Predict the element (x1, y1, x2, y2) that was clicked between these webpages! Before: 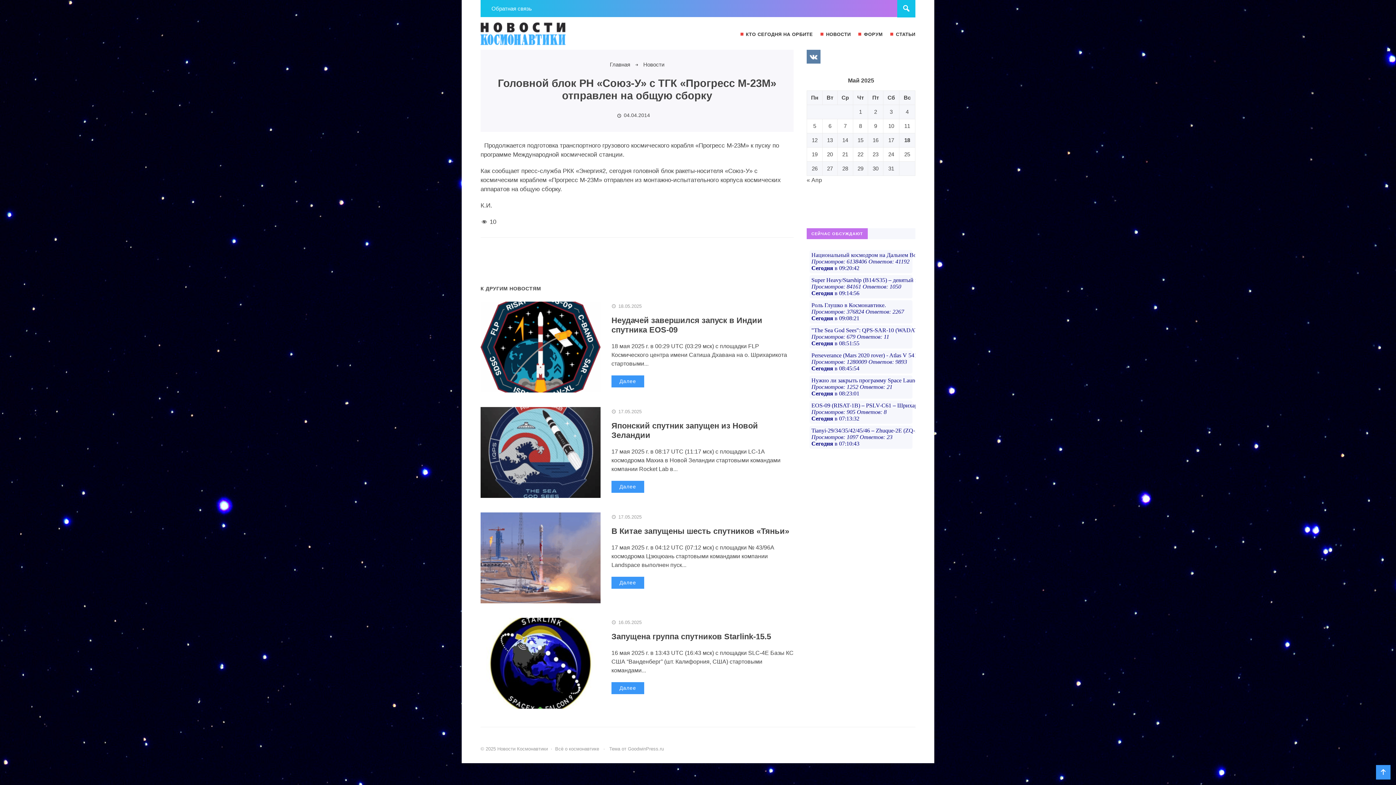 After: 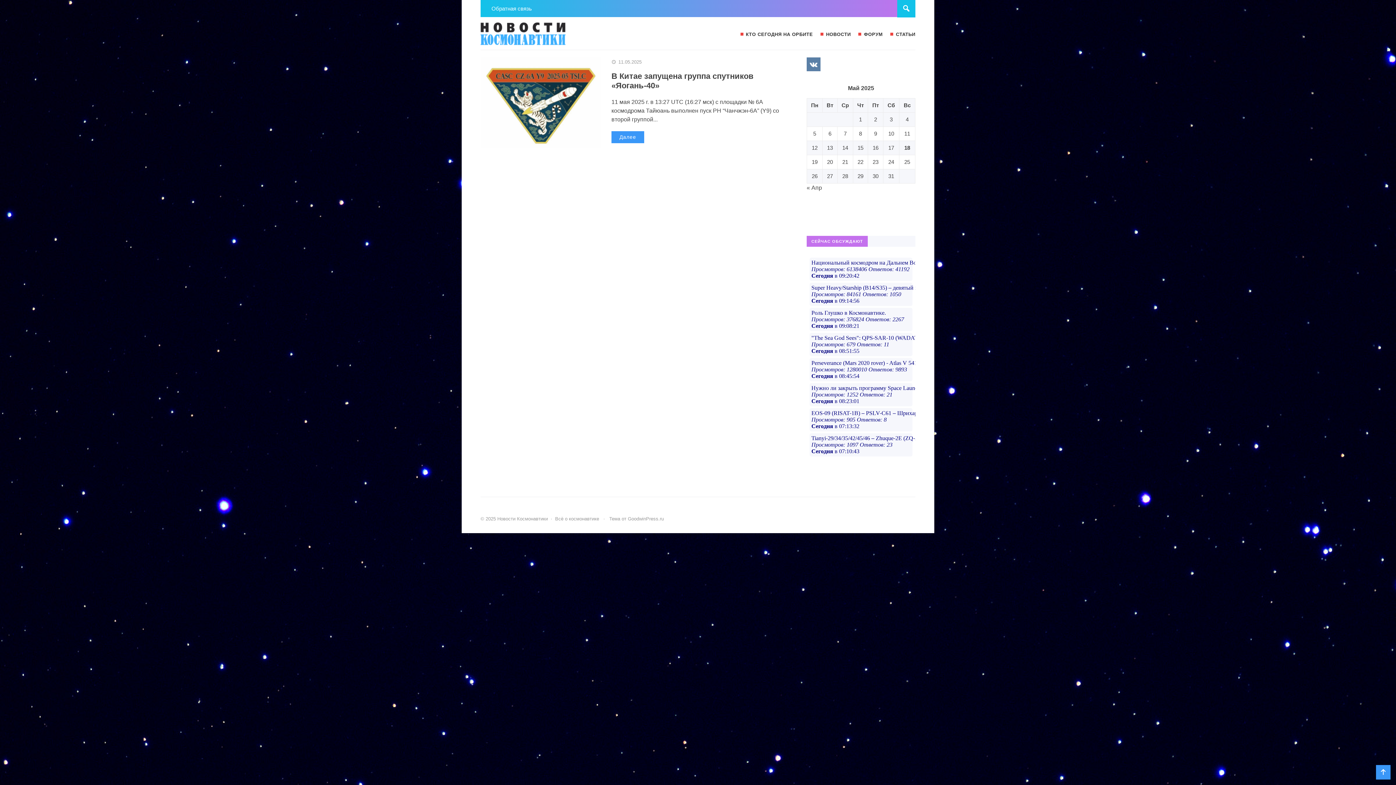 Action: label: Записи, опубликованные 11.05.2025 bbox: (904, 122, 910, 129)